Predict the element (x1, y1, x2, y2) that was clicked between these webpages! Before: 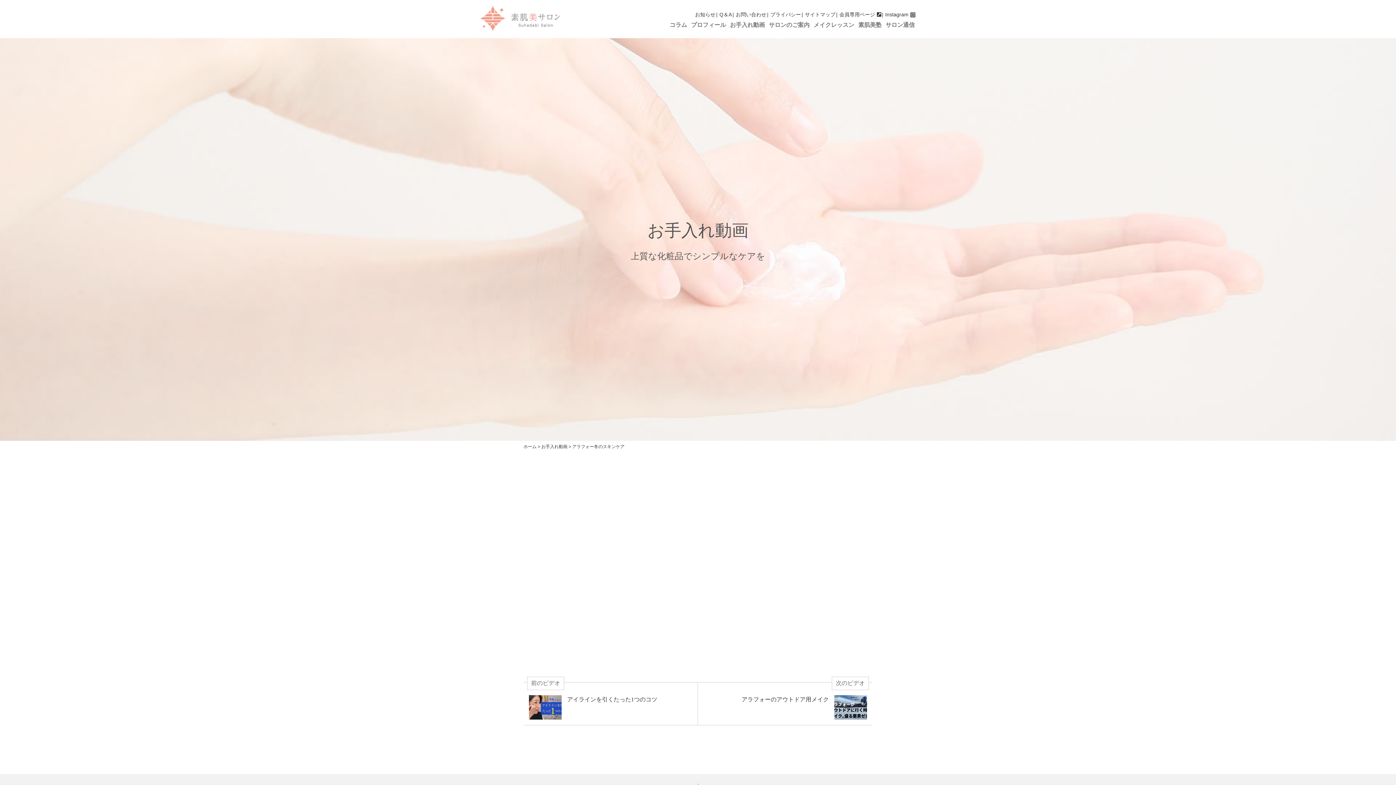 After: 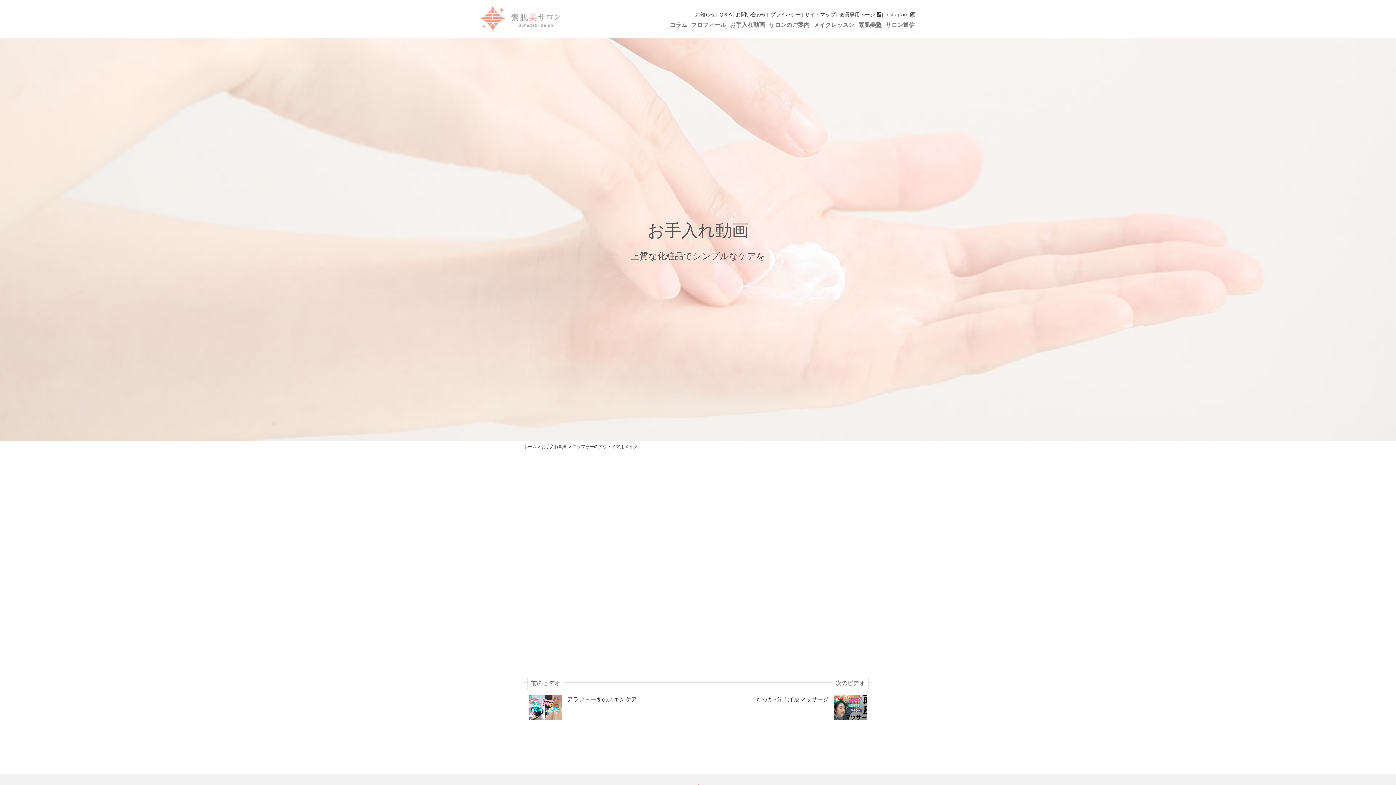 Action: label: 次のビデオ

アラフォーのアウトドア用メイク bbox: (698, 682, 872, 725)